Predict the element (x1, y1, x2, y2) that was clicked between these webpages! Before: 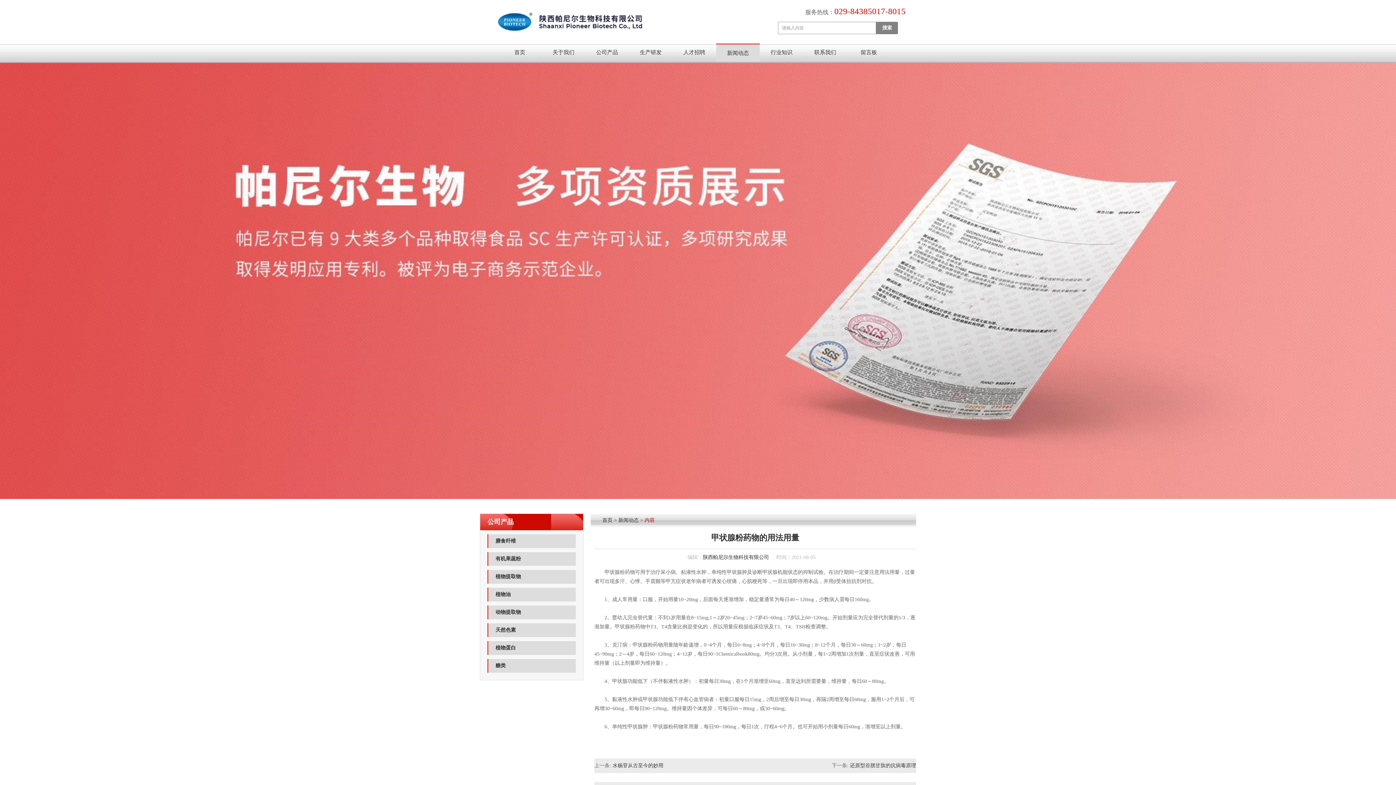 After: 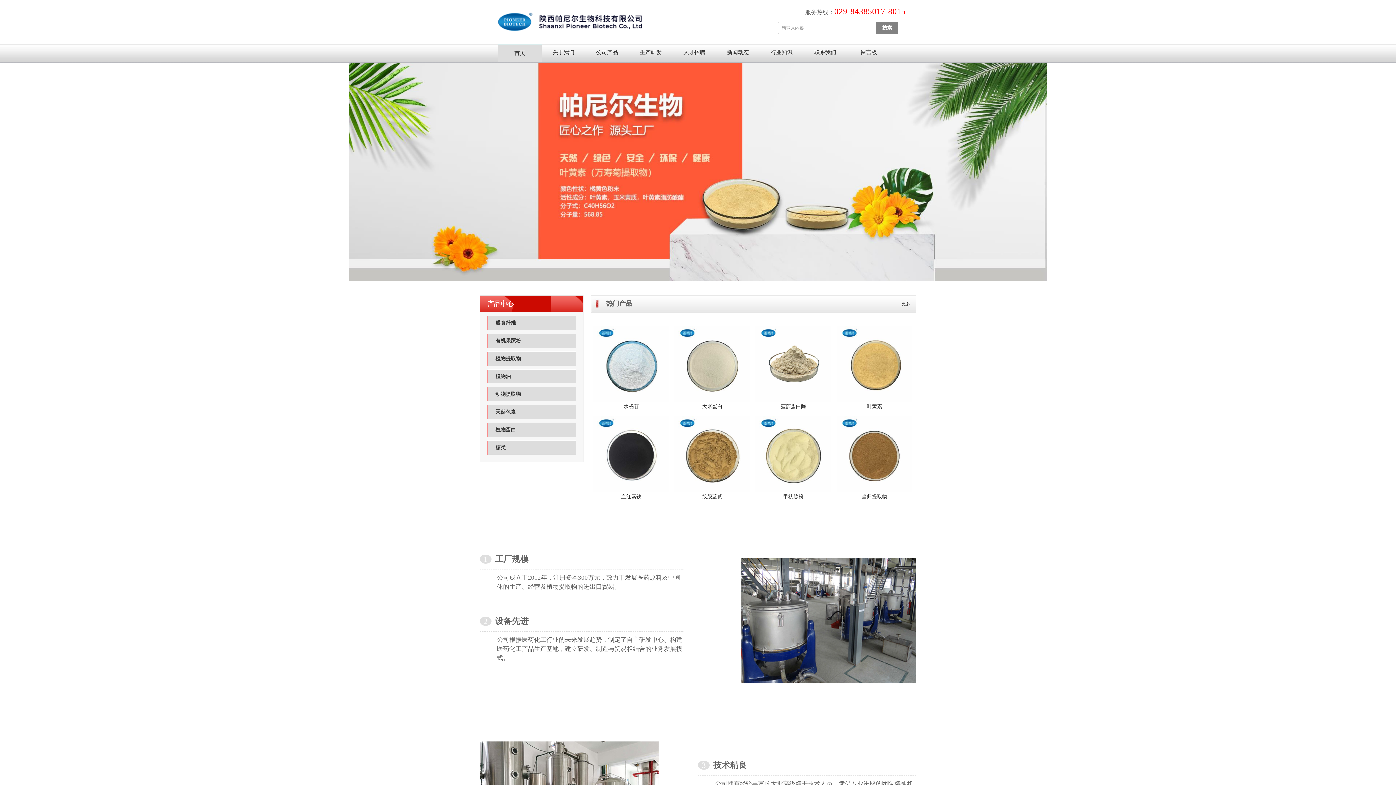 Action: label: 陕西帕尼尔生物科技有限公司 bbox: (703, 554, 769, 560)